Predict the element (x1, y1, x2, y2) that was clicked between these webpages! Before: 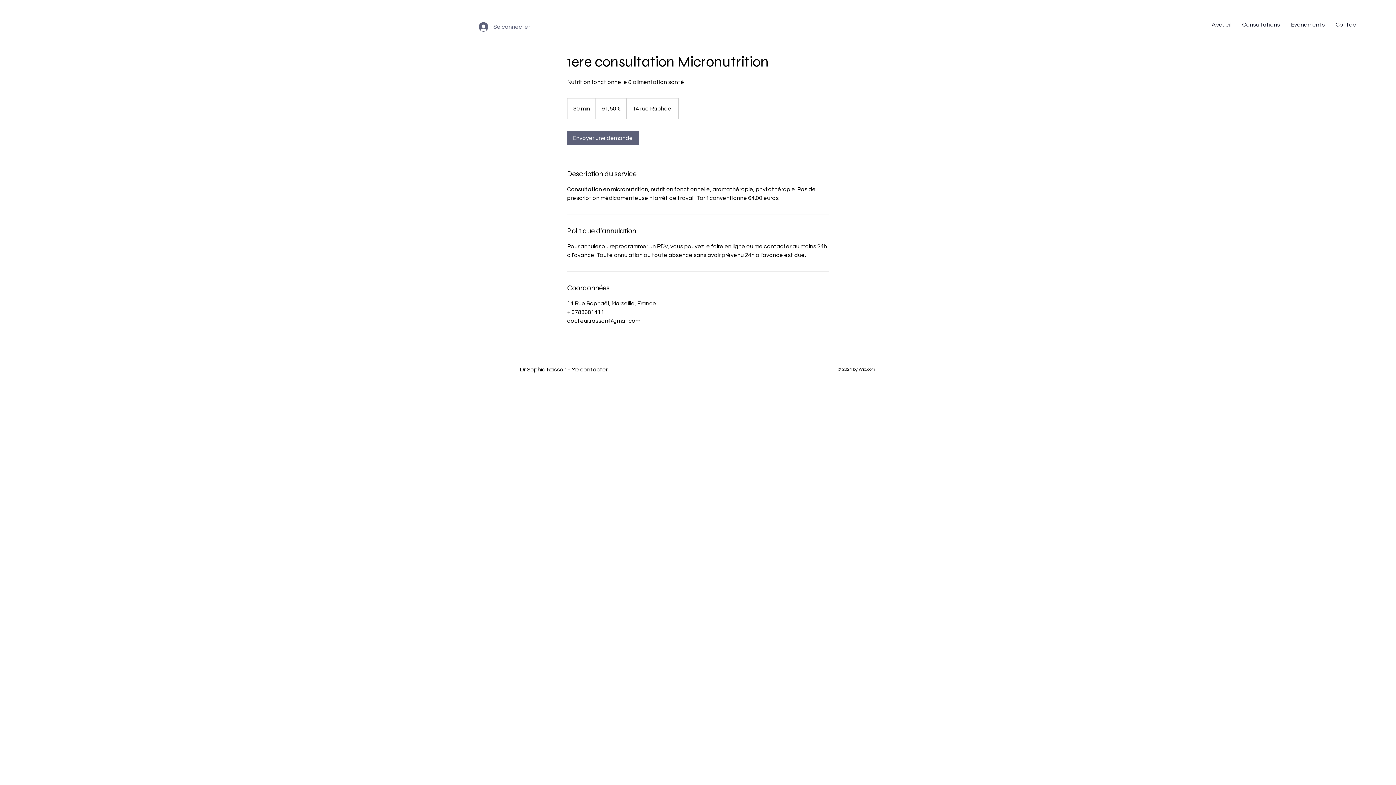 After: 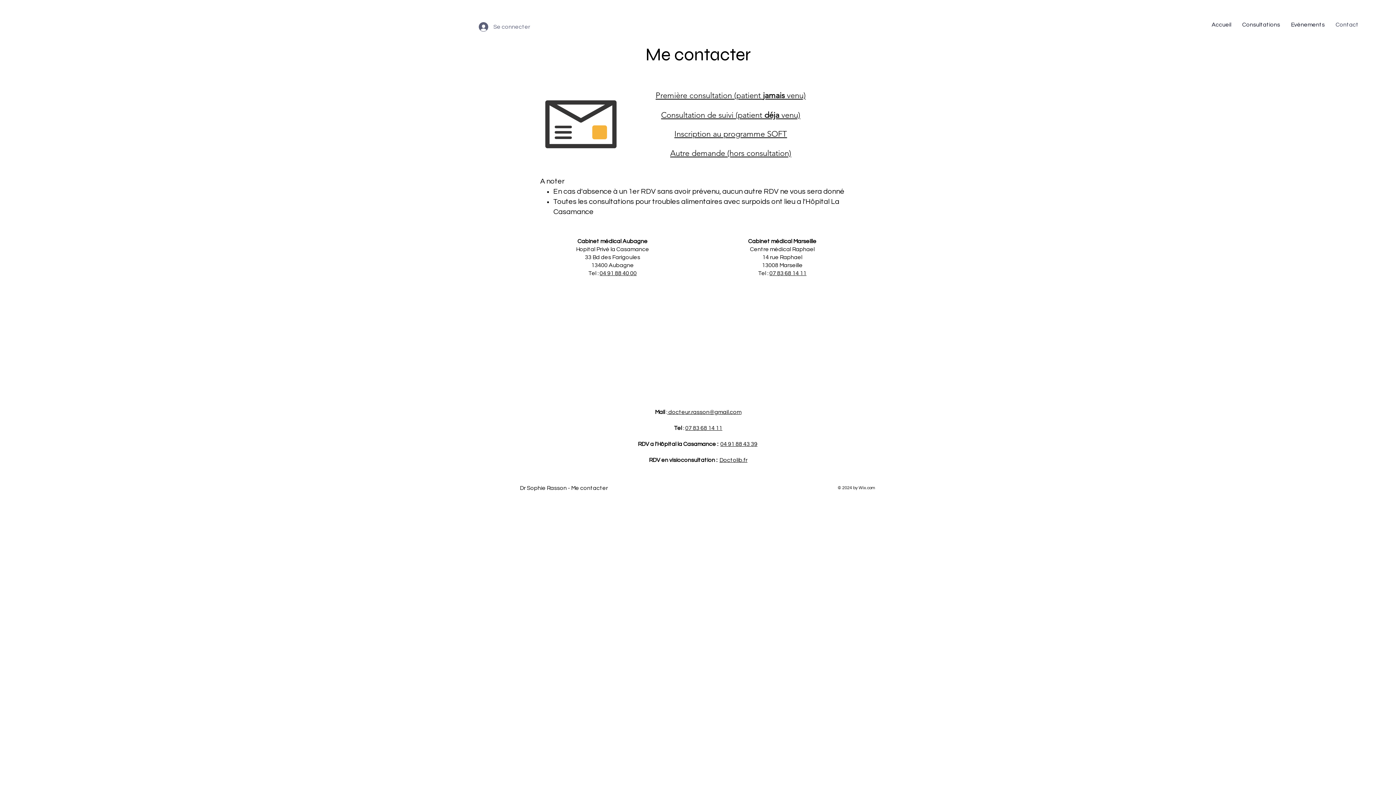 Action: bbox: (520, 362, 610, 377) label: Dr Sophie Rasson - Me contacter